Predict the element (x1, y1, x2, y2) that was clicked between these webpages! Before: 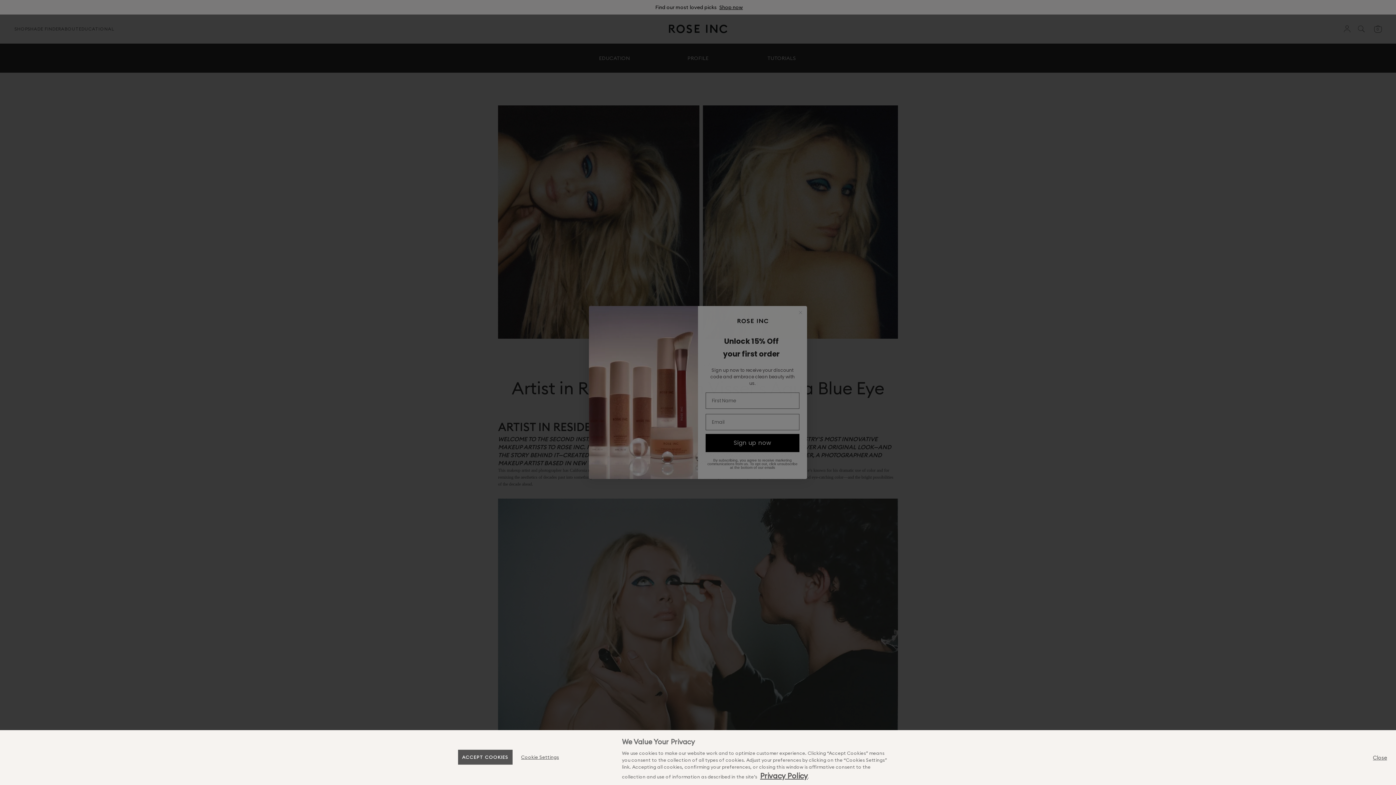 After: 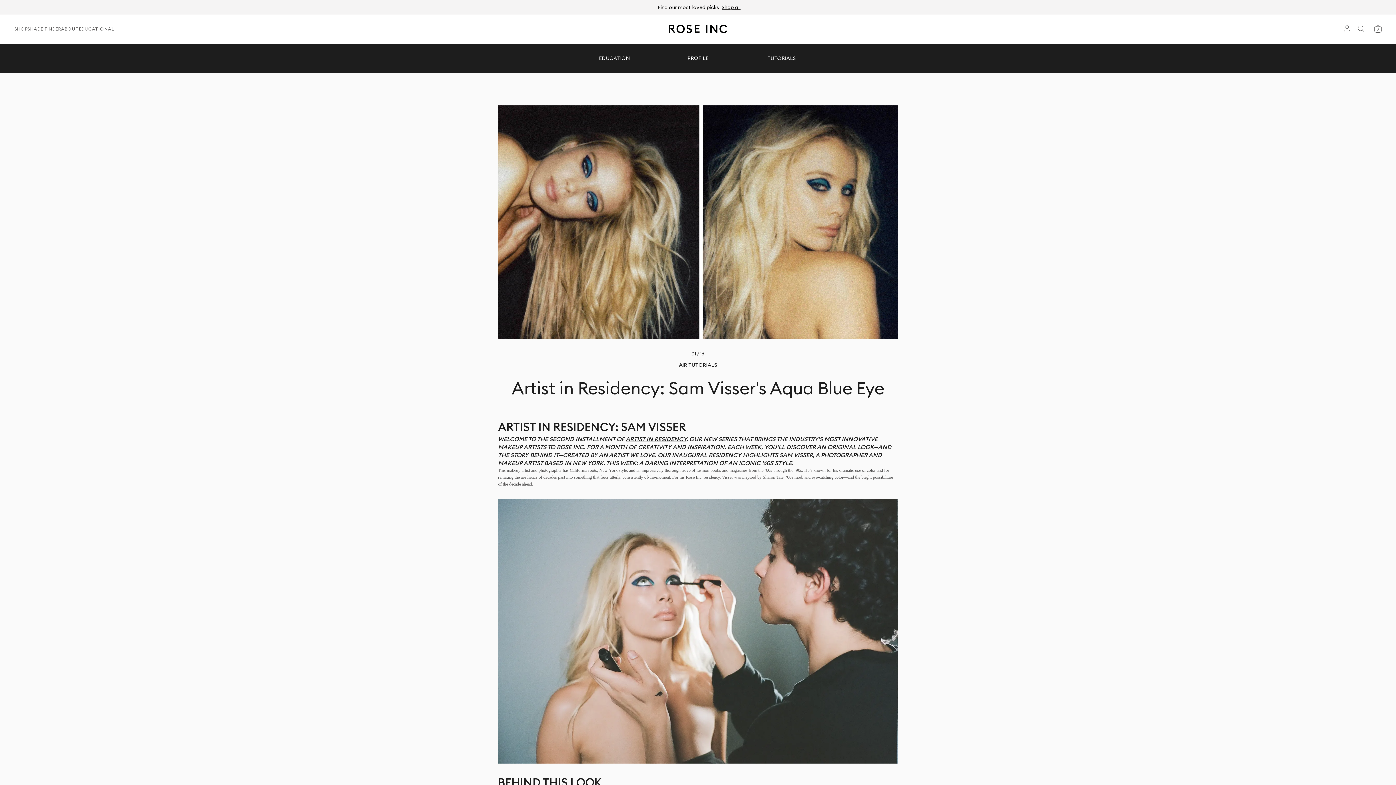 Action: label: ACCEPT COOKIES bbox: (458, 750, 512, 764)